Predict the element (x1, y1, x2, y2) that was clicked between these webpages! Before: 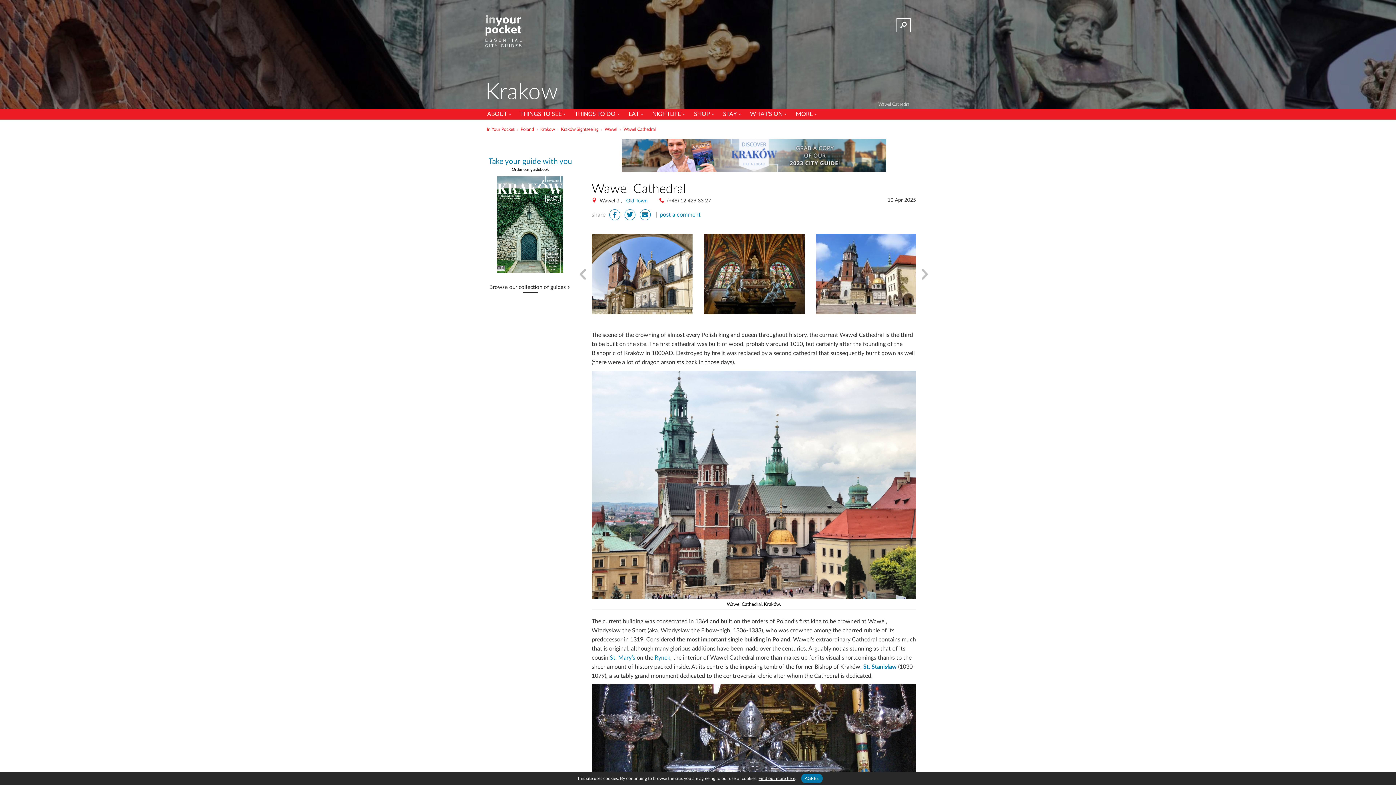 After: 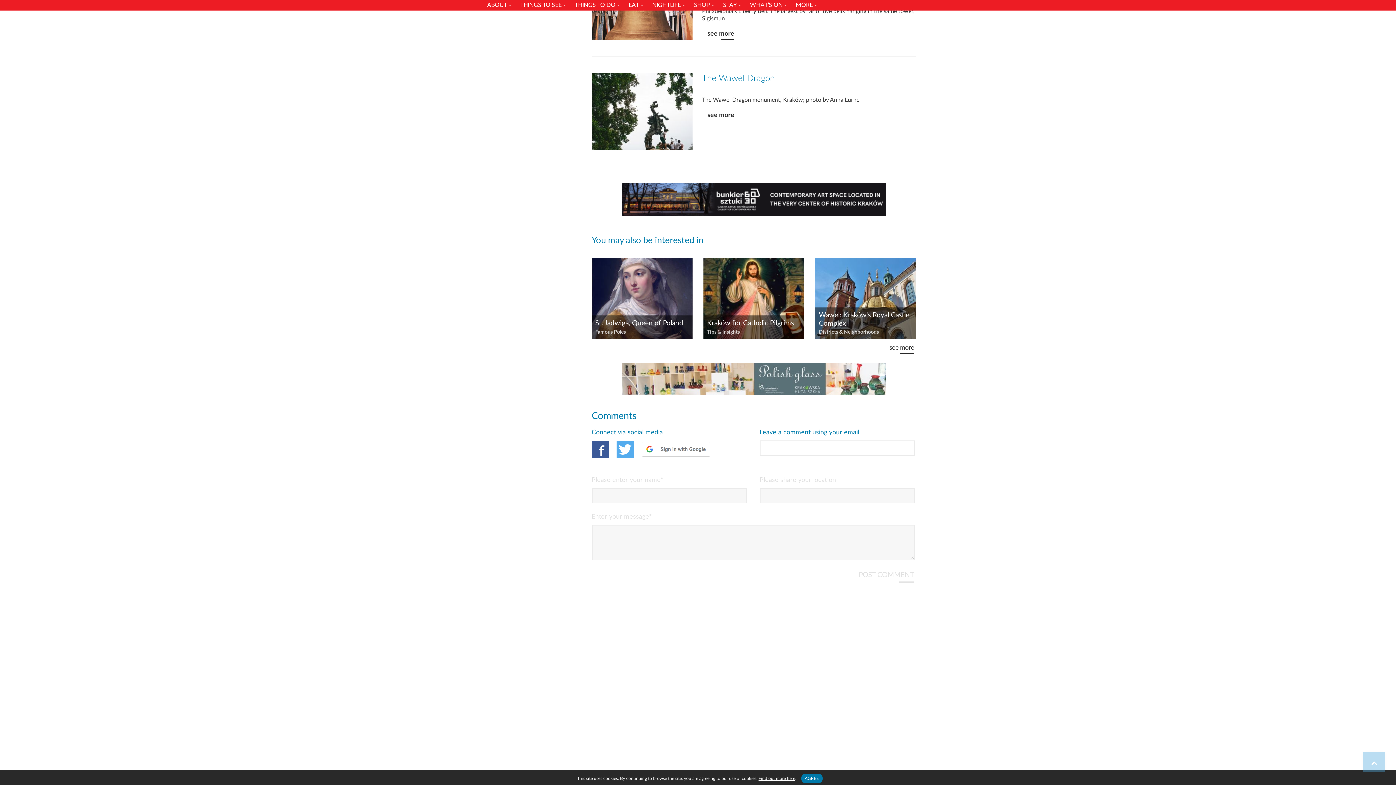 Action: label: post a comment bbox: (659, 208, 700, 221)